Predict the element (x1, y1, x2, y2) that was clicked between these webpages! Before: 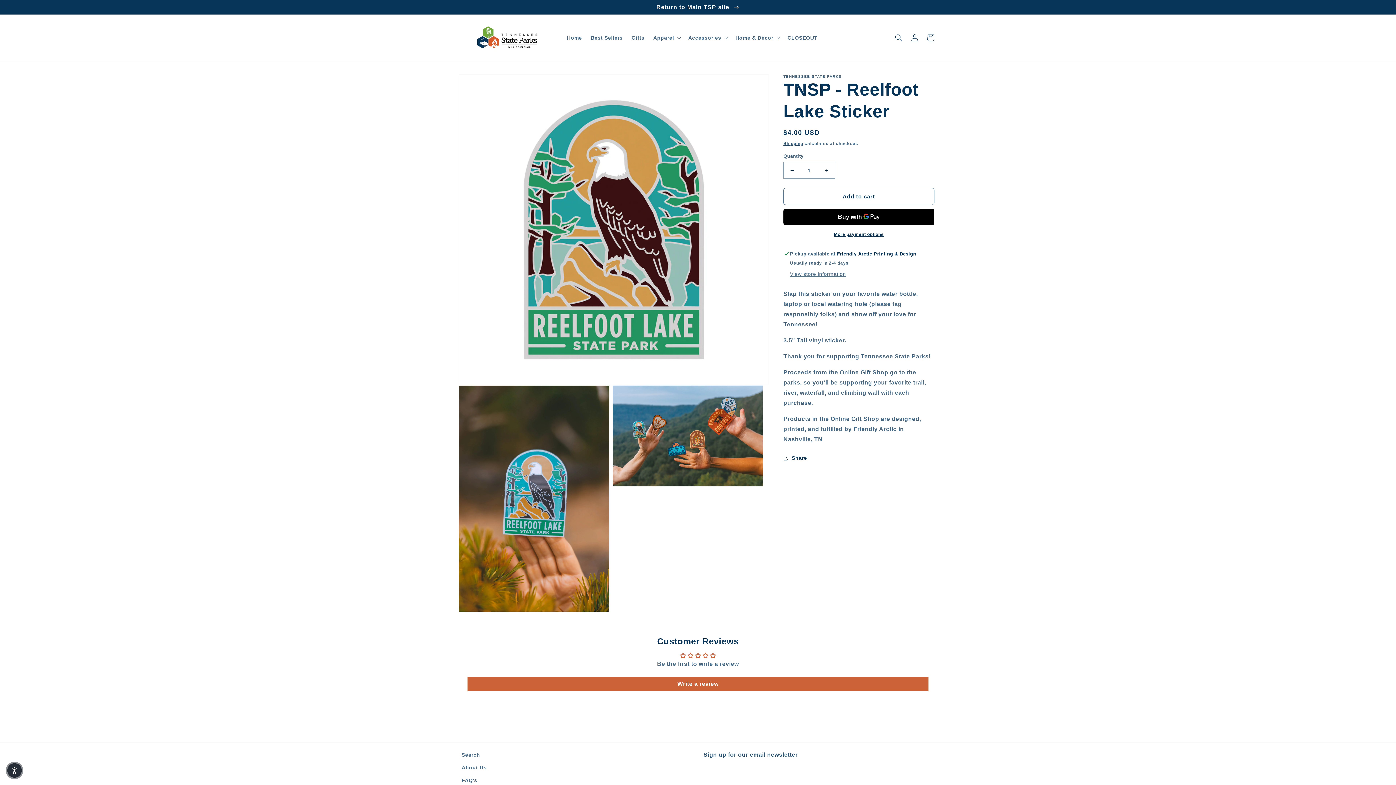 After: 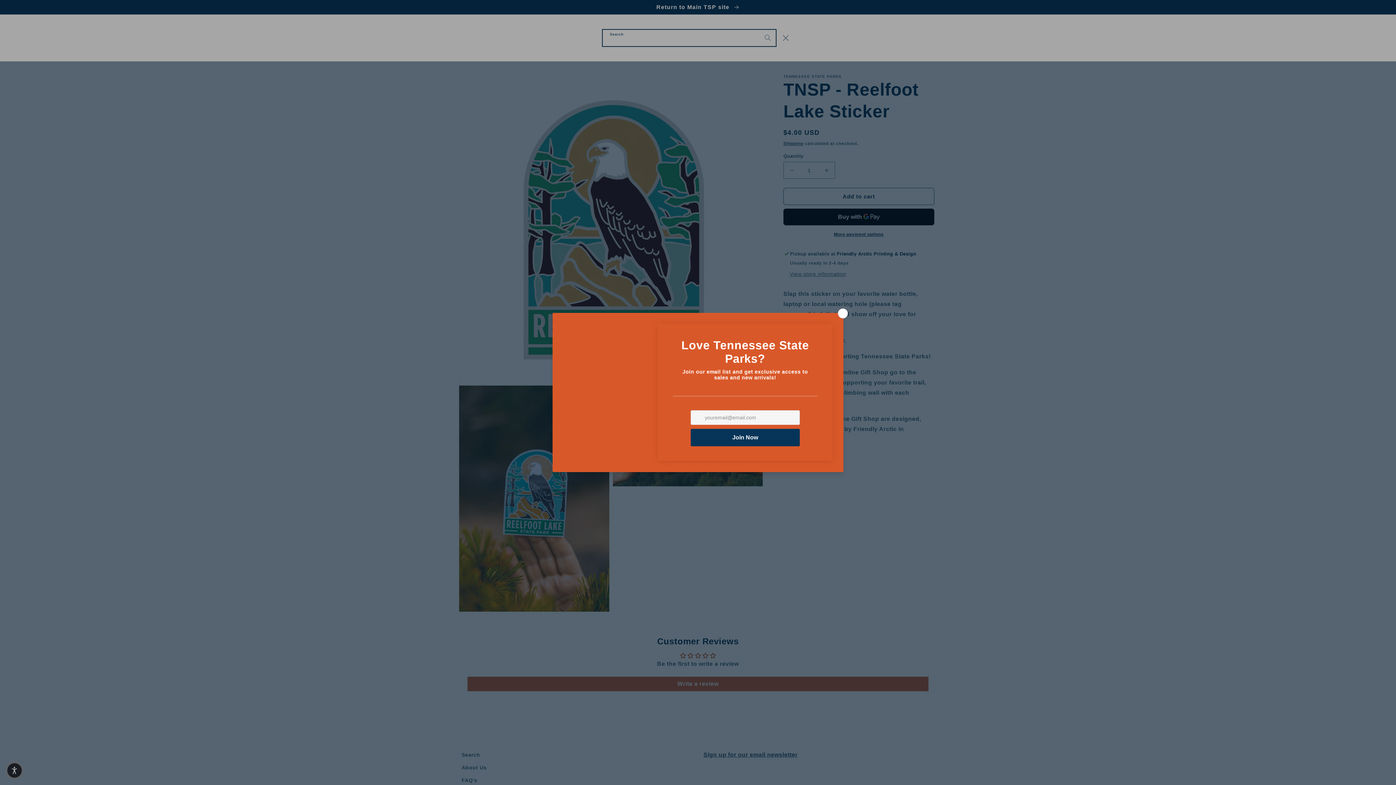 Action: bbox: (890, 29, 906, 45) label: Search